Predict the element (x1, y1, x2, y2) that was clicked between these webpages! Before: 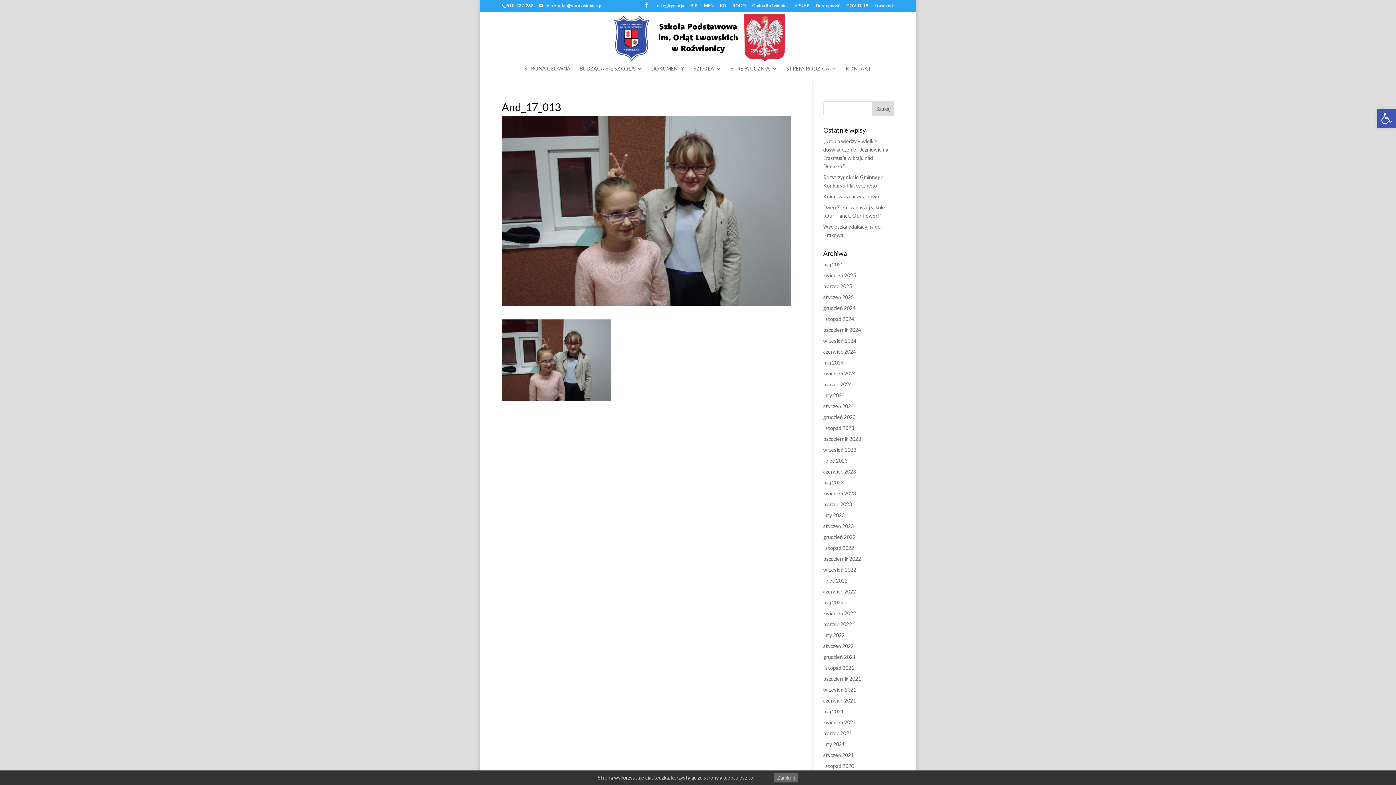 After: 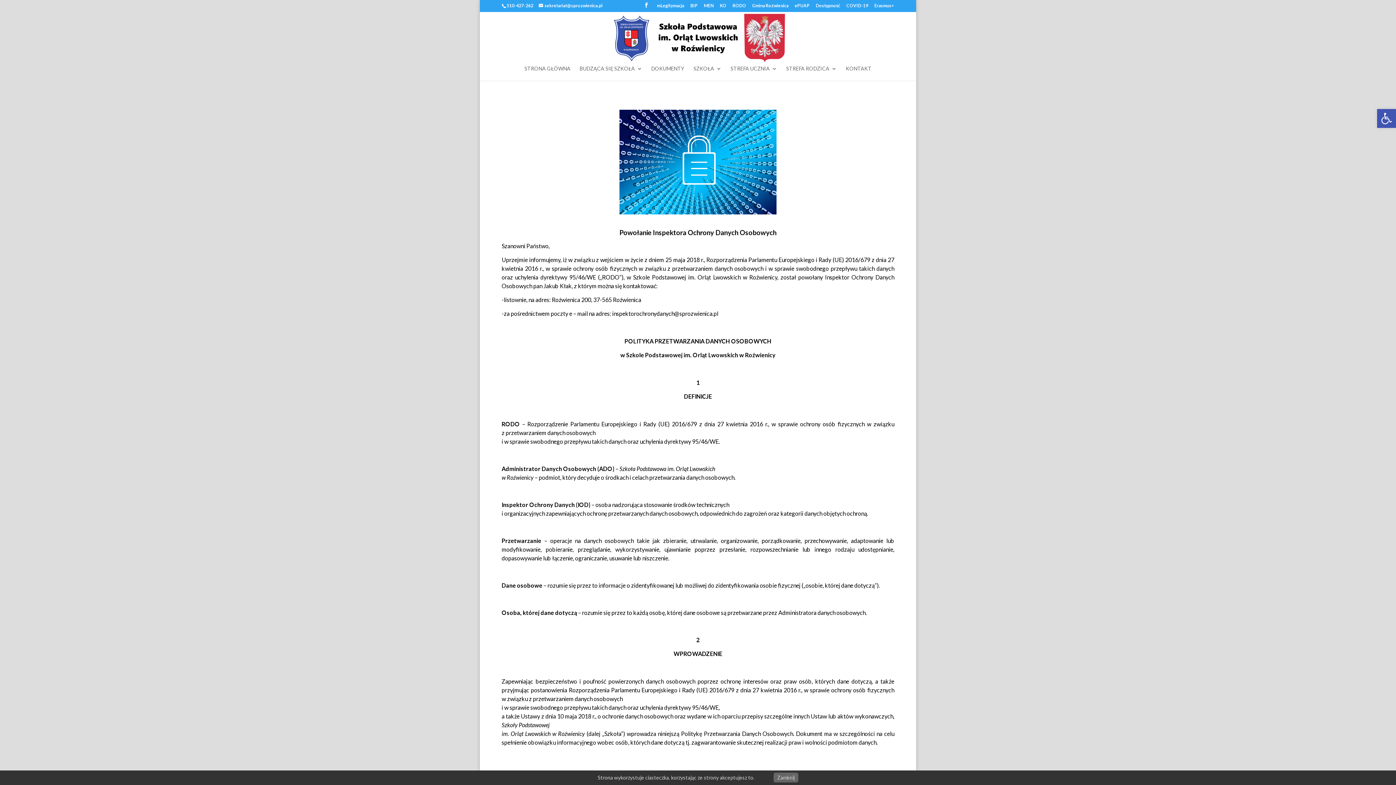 Action: label: RODO bbox: (732, 3, 746, 11)